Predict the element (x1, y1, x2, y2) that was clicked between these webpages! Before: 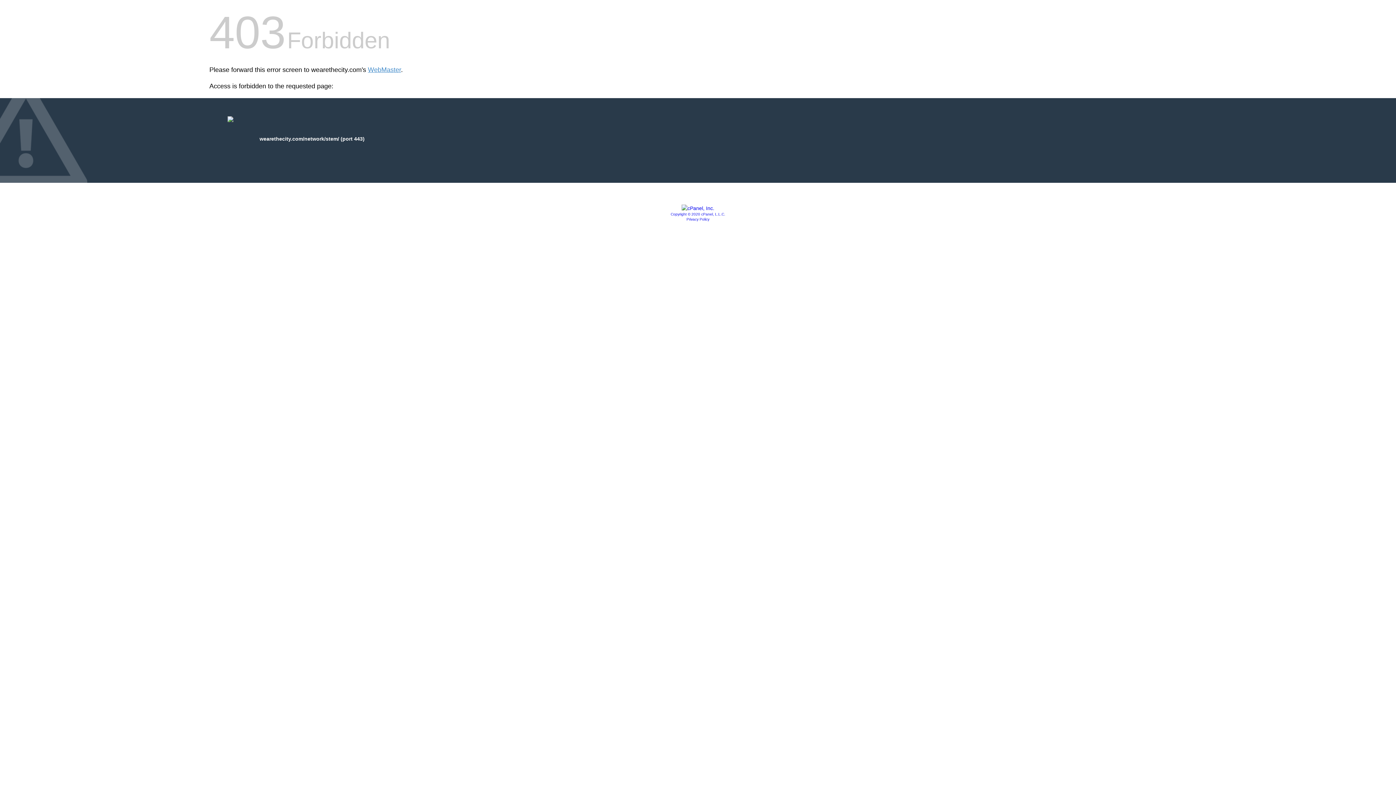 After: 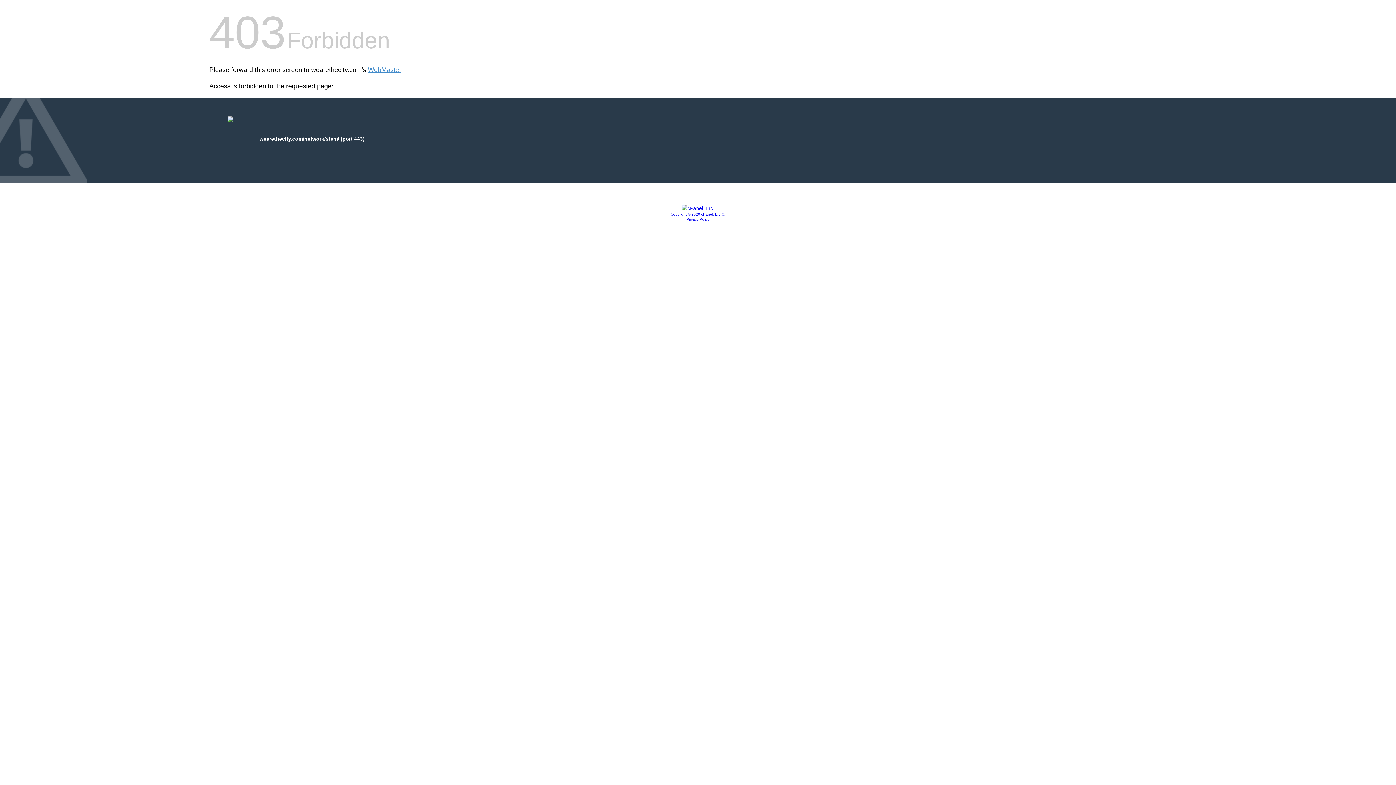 Action: label: Copyright © 2020 cPanel, L.L.C. bbox: (670, 212, 725, 216)